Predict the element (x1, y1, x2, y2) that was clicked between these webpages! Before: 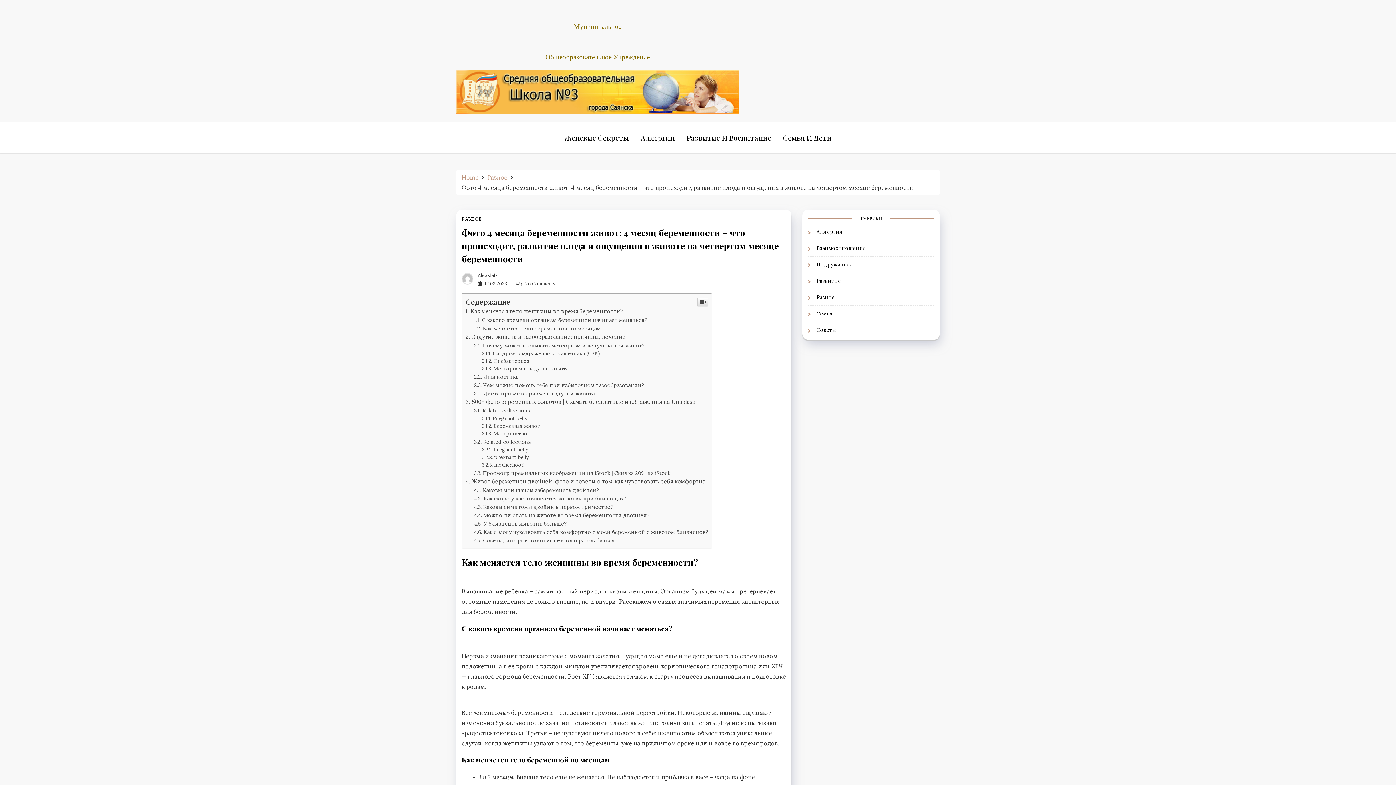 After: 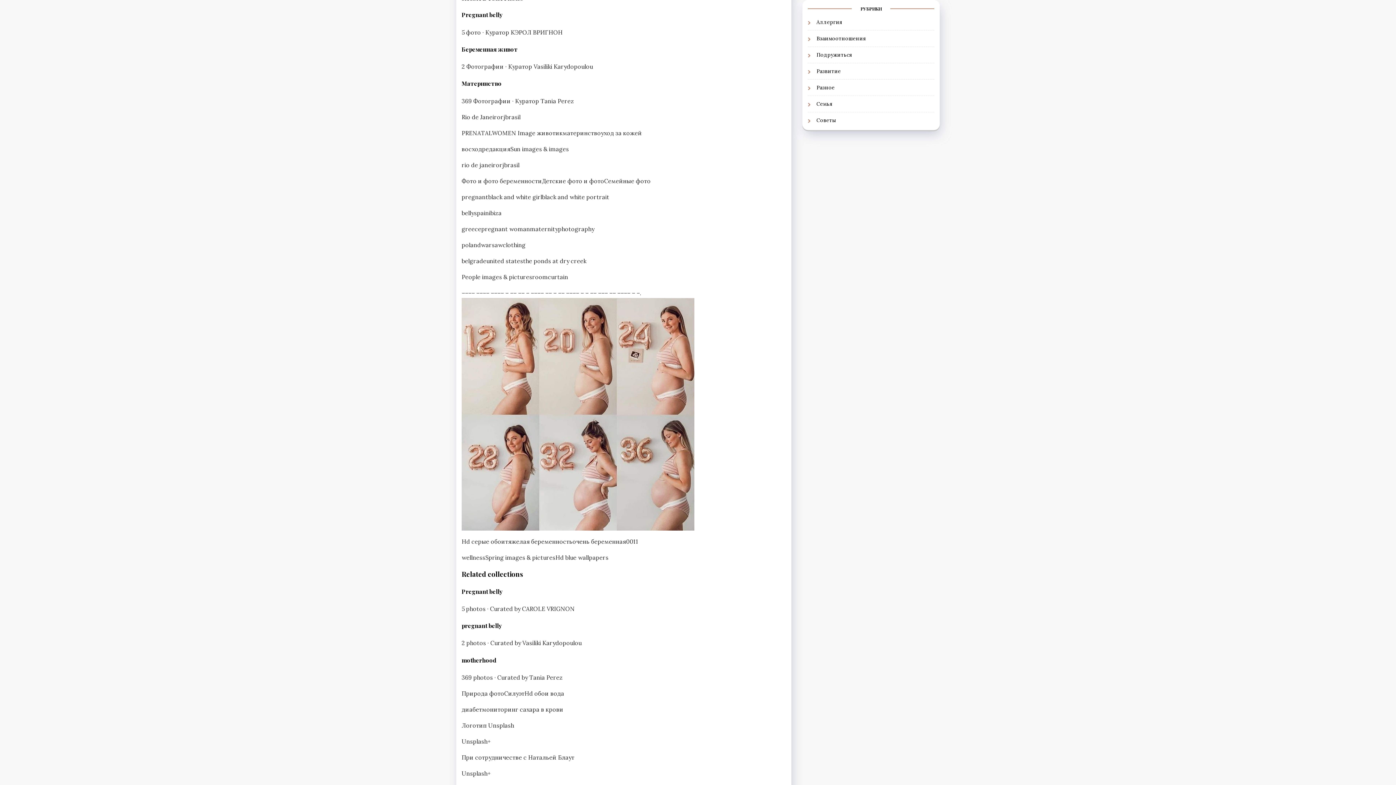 Action: label: Pregnant belly bbox: (481, 415, 527, 421)